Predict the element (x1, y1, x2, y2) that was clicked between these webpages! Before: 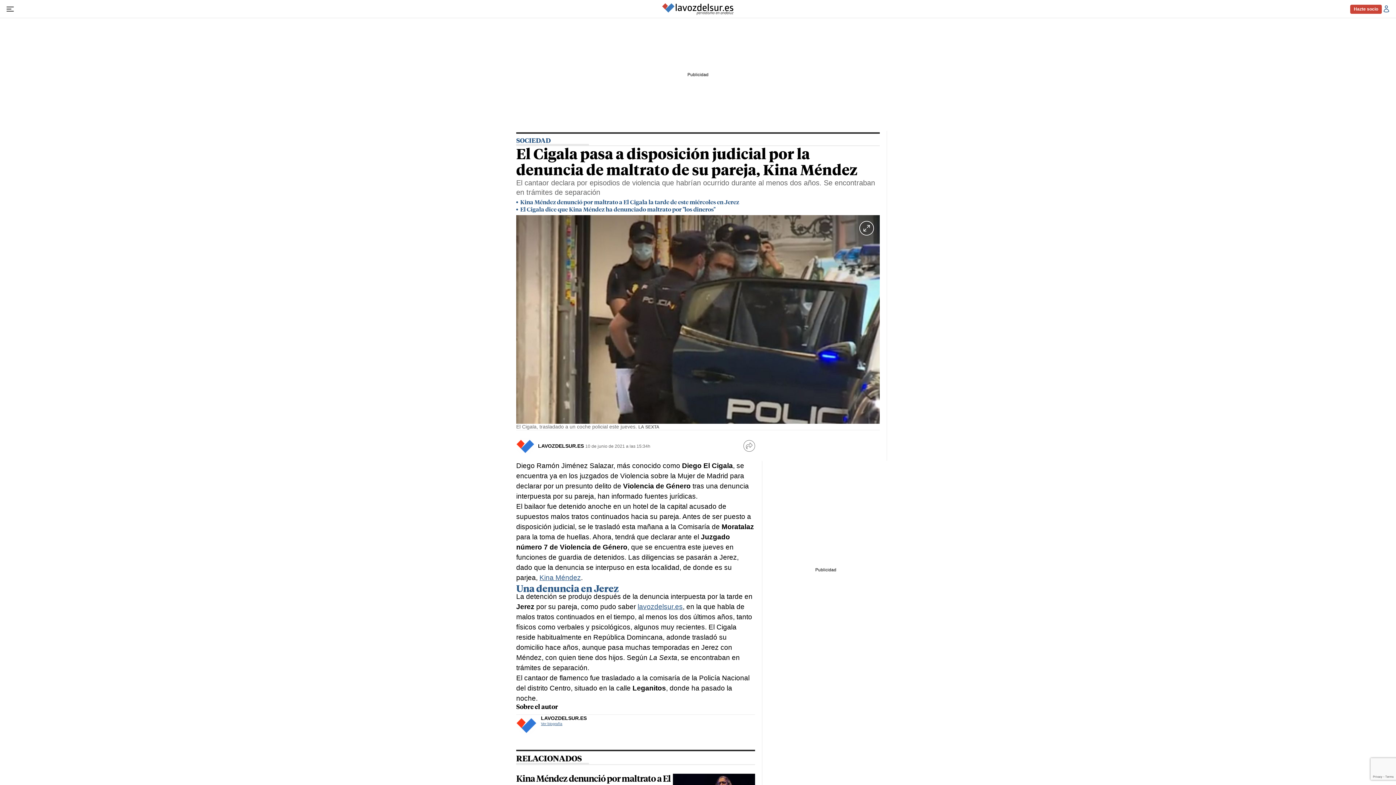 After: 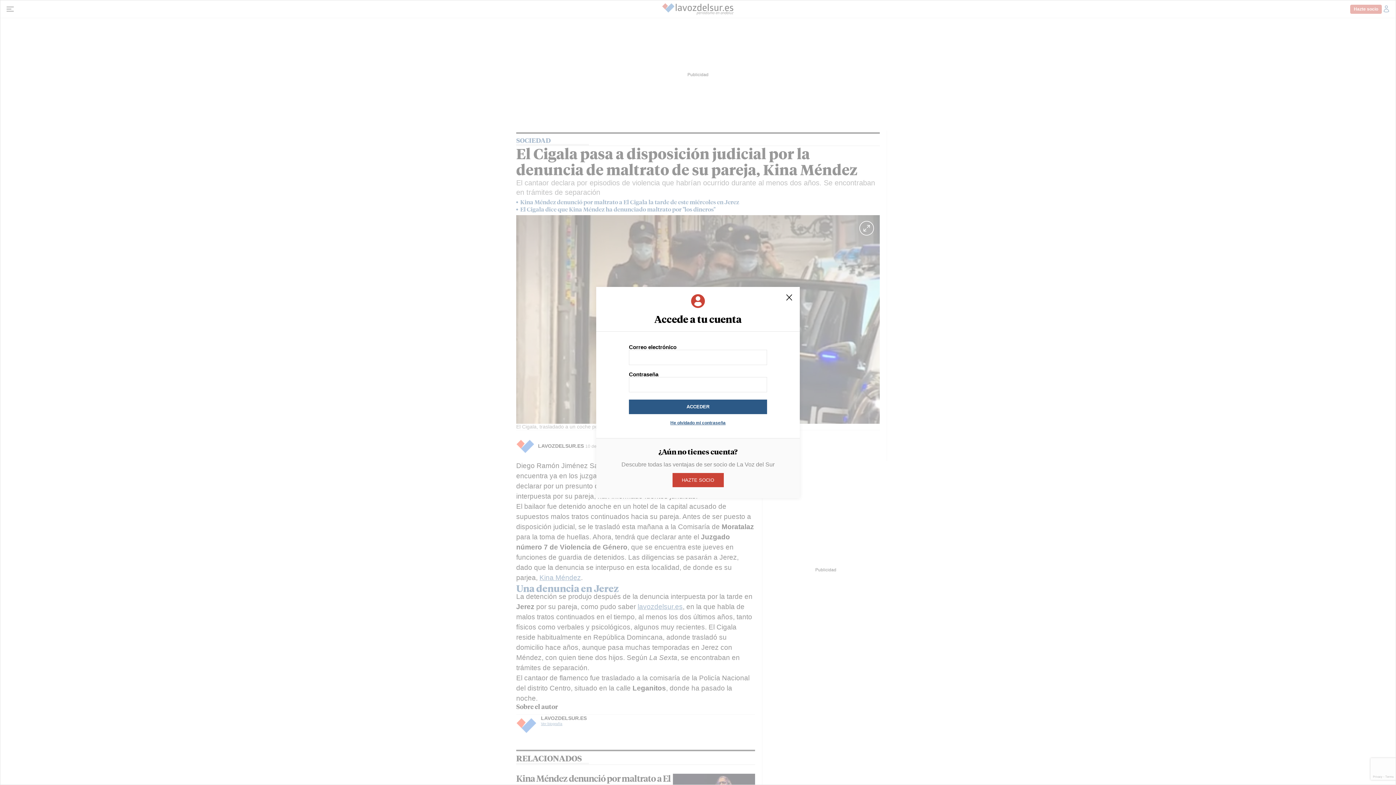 Action: label: Acceder bbox: (1382, 4, 1390, 13)